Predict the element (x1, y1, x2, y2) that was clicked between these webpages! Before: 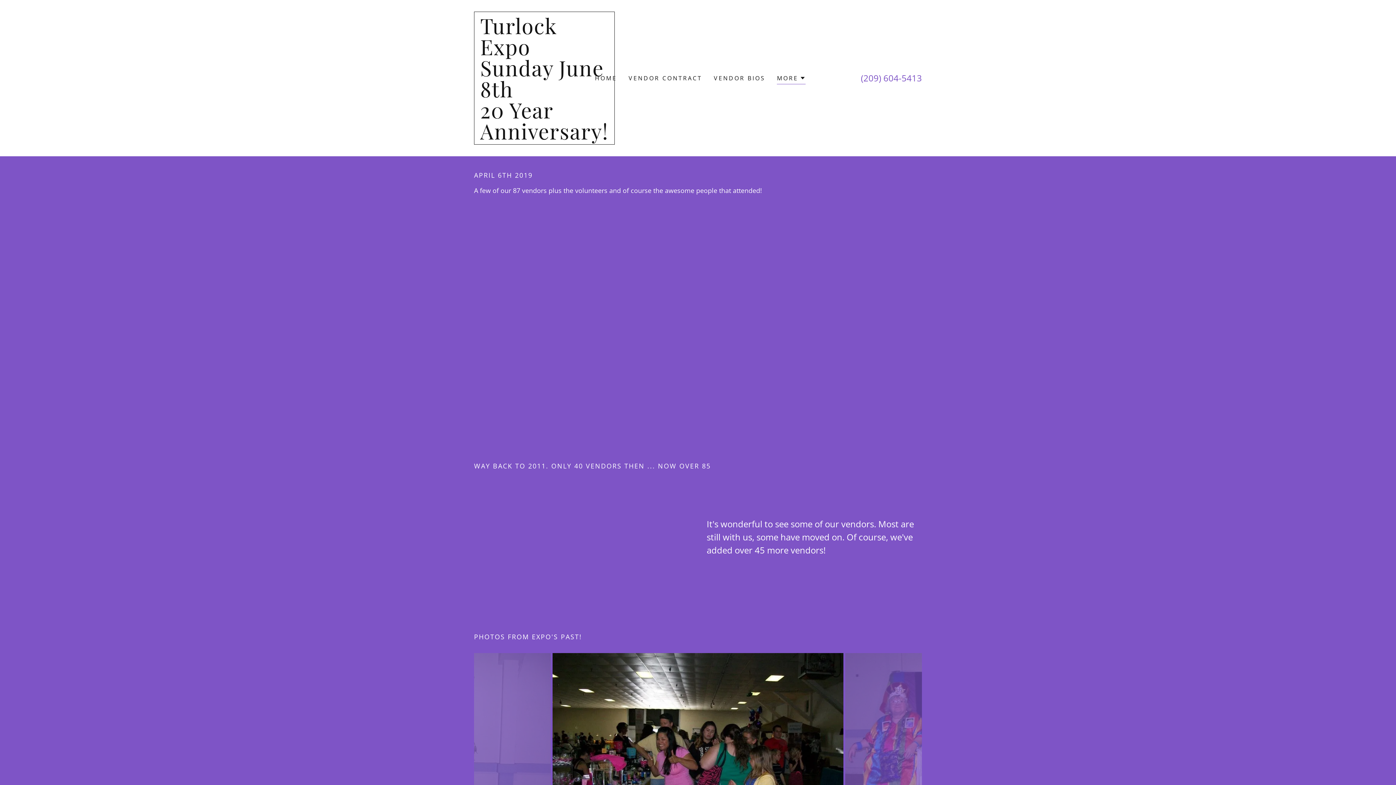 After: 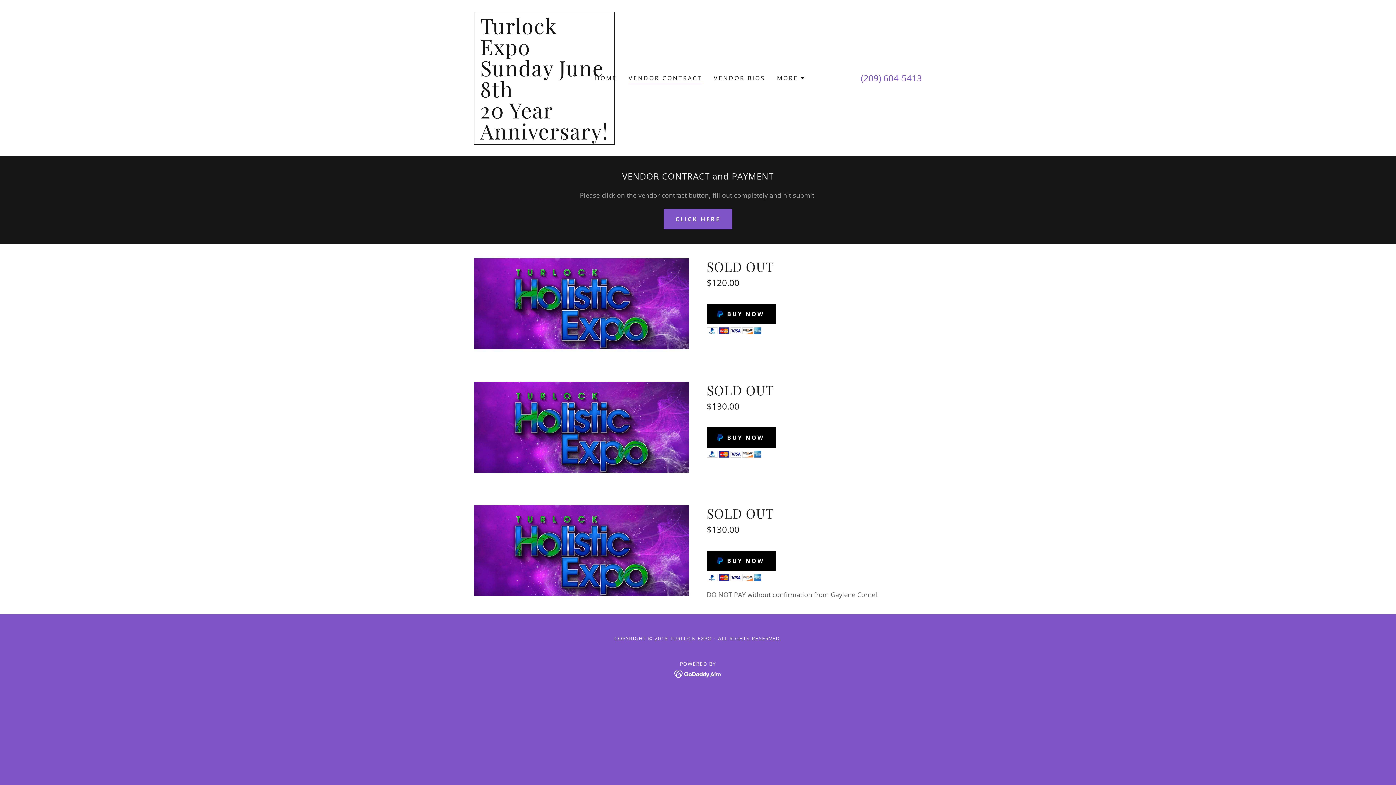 Action: bbox: (626, 71, 704, 84) label: VENDOR CONTRACT